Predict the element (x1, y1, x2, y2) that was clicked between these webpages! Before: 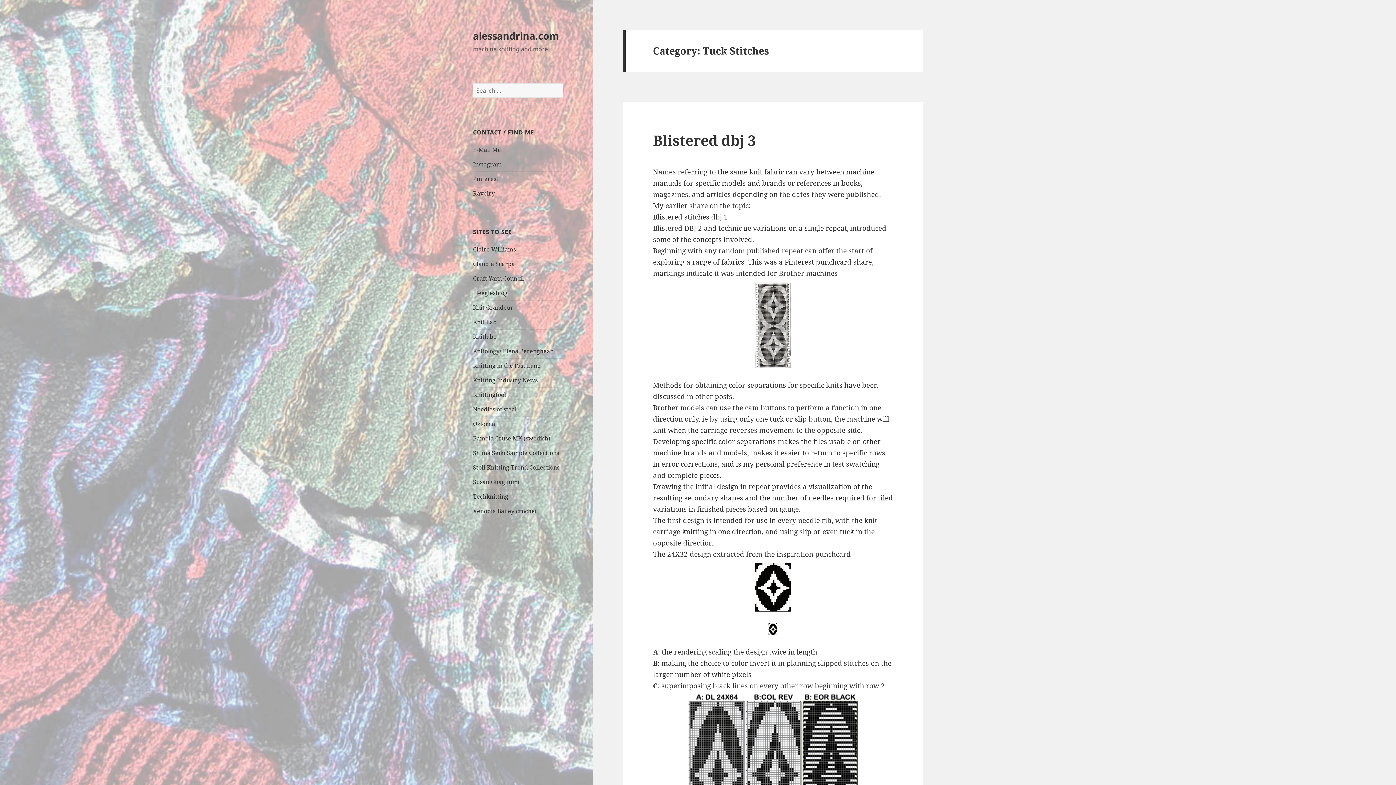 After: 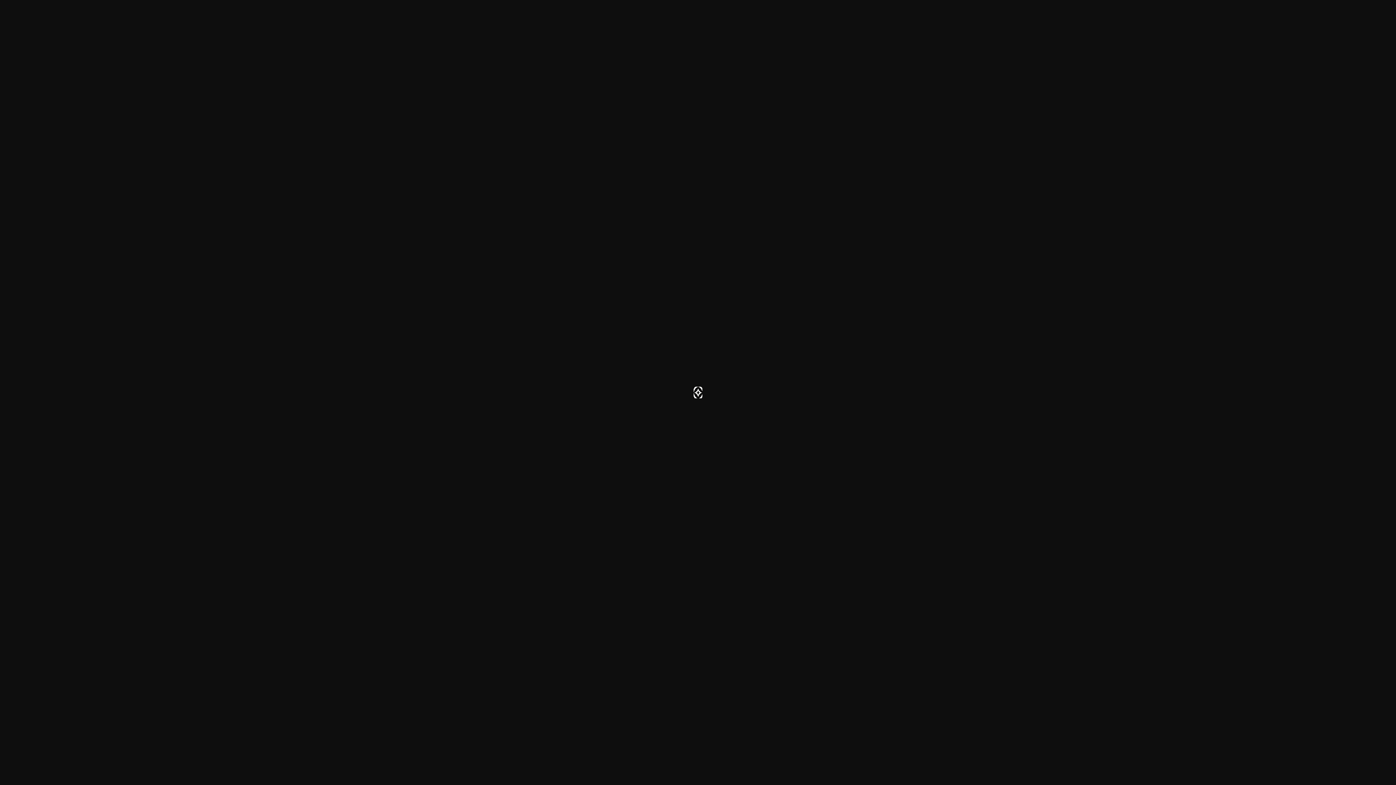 Action: bbox: (653, 623, 893, 635)